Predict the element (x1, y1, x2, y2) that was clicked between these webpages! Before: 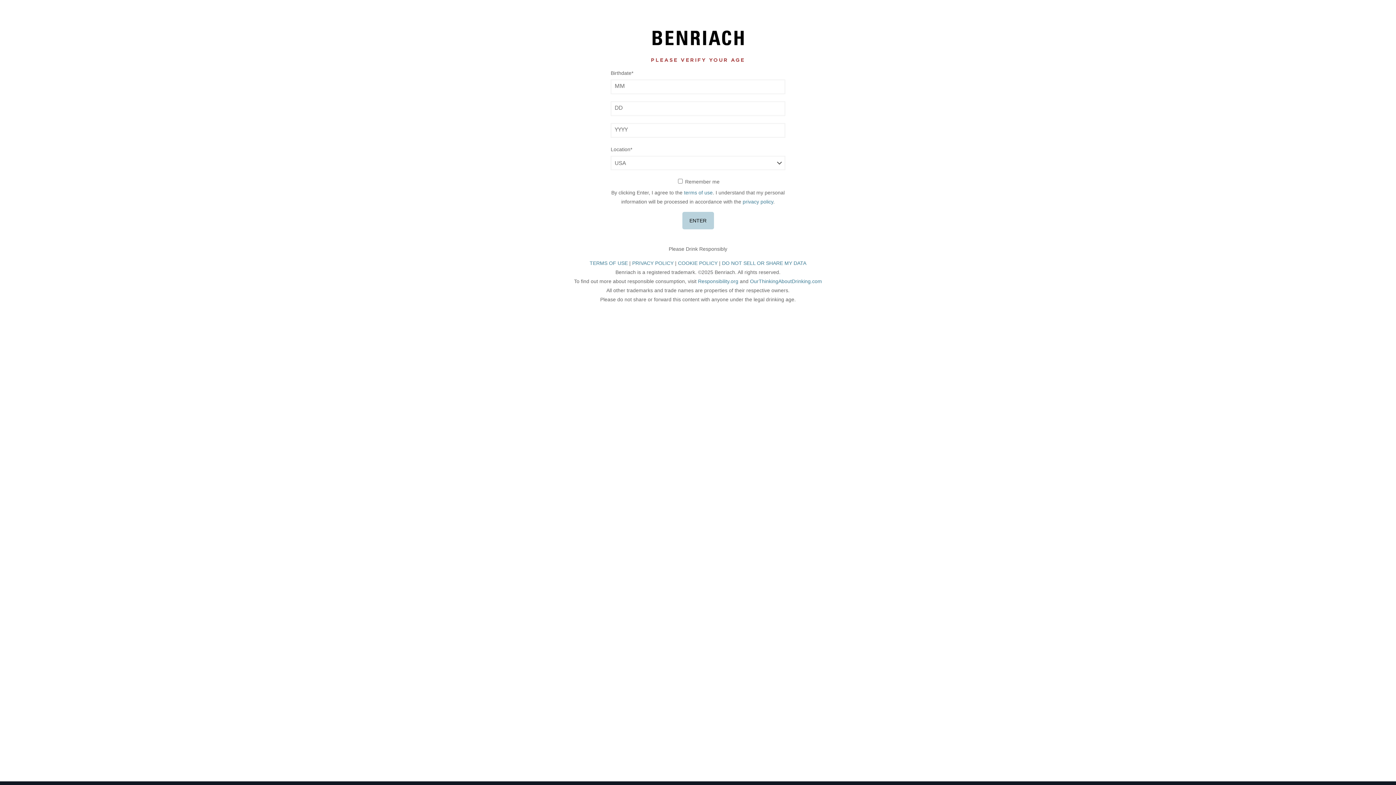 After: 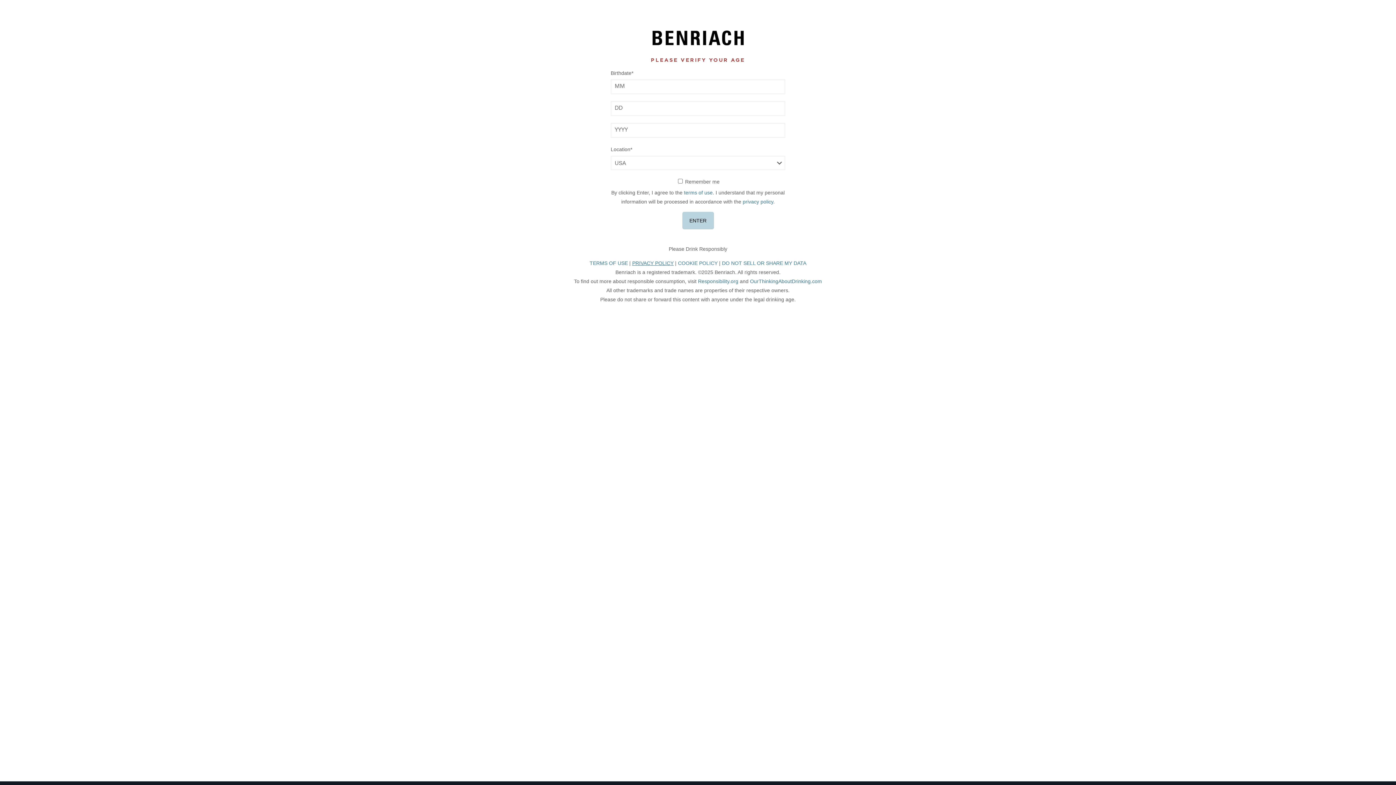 Action: bbox: (632, 260, 673, 266) label: PRIVACY POLICY